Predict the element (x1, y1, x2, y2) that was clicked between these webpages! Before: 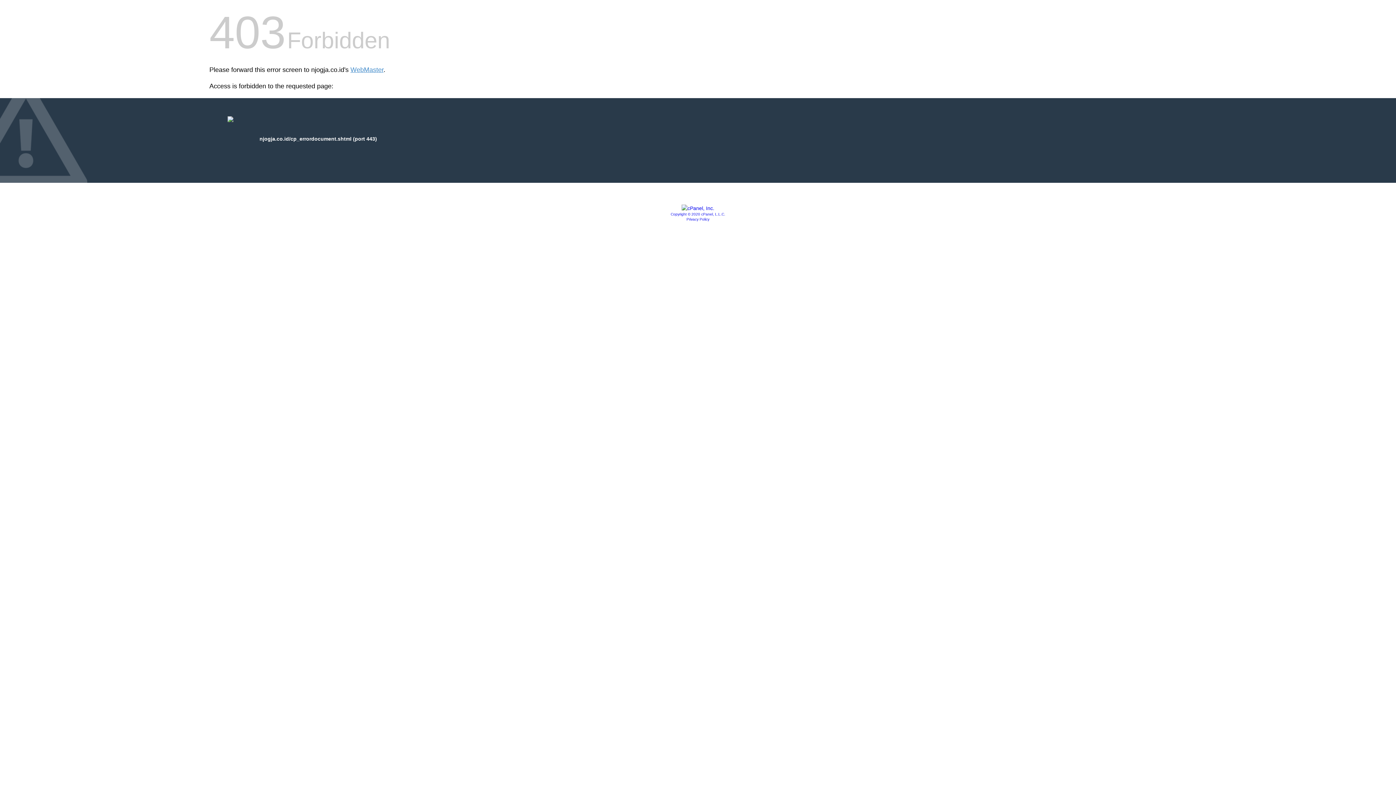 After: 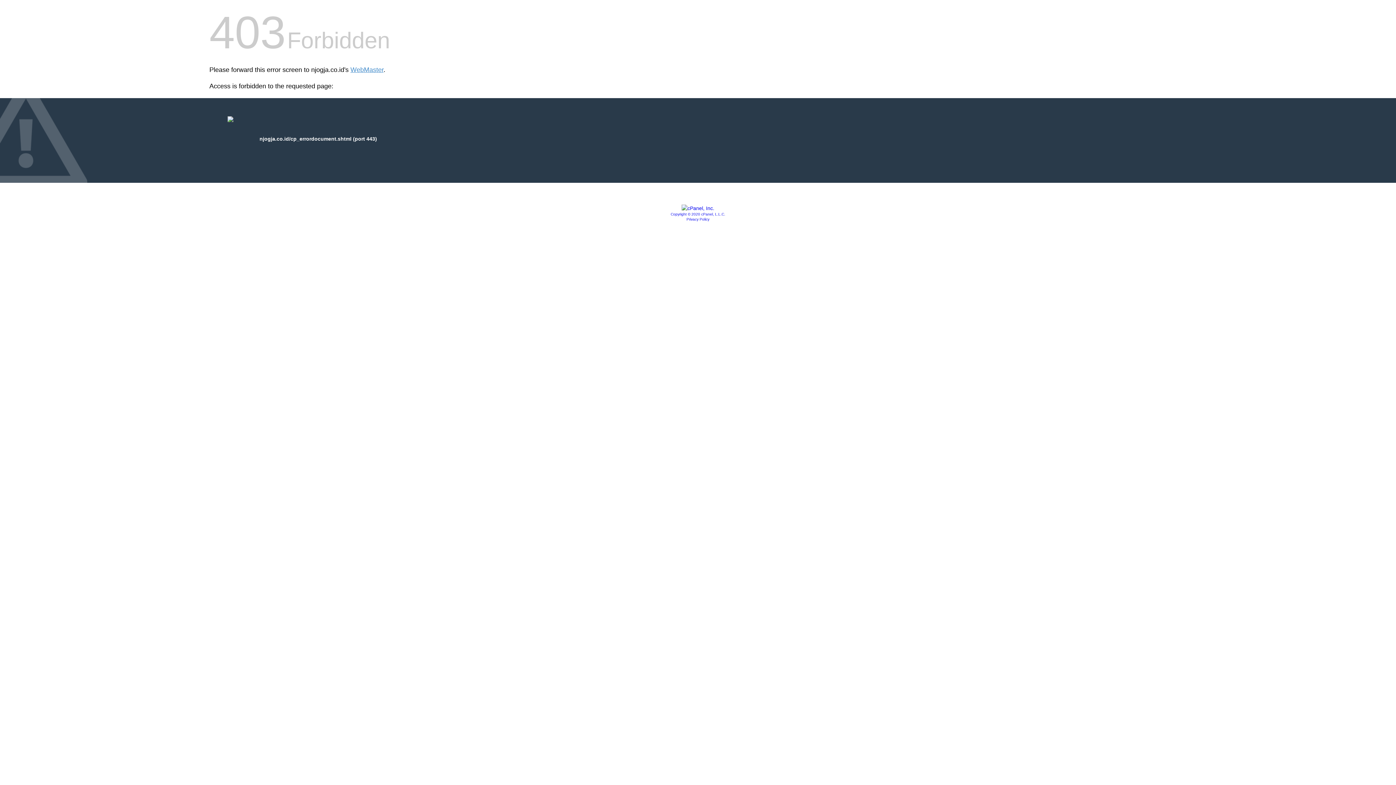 Action: label: Privacy Policy bbox: (686, 217, 709, 221)